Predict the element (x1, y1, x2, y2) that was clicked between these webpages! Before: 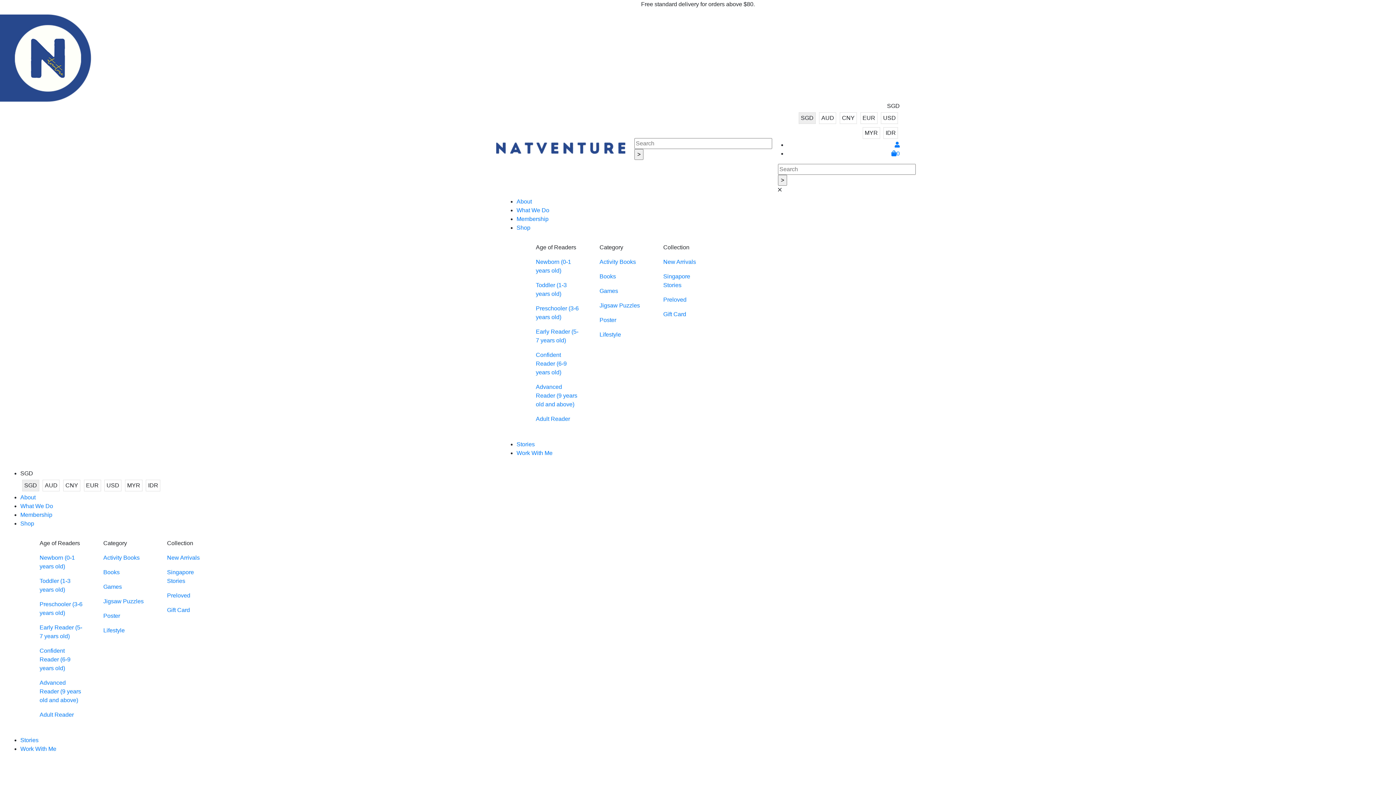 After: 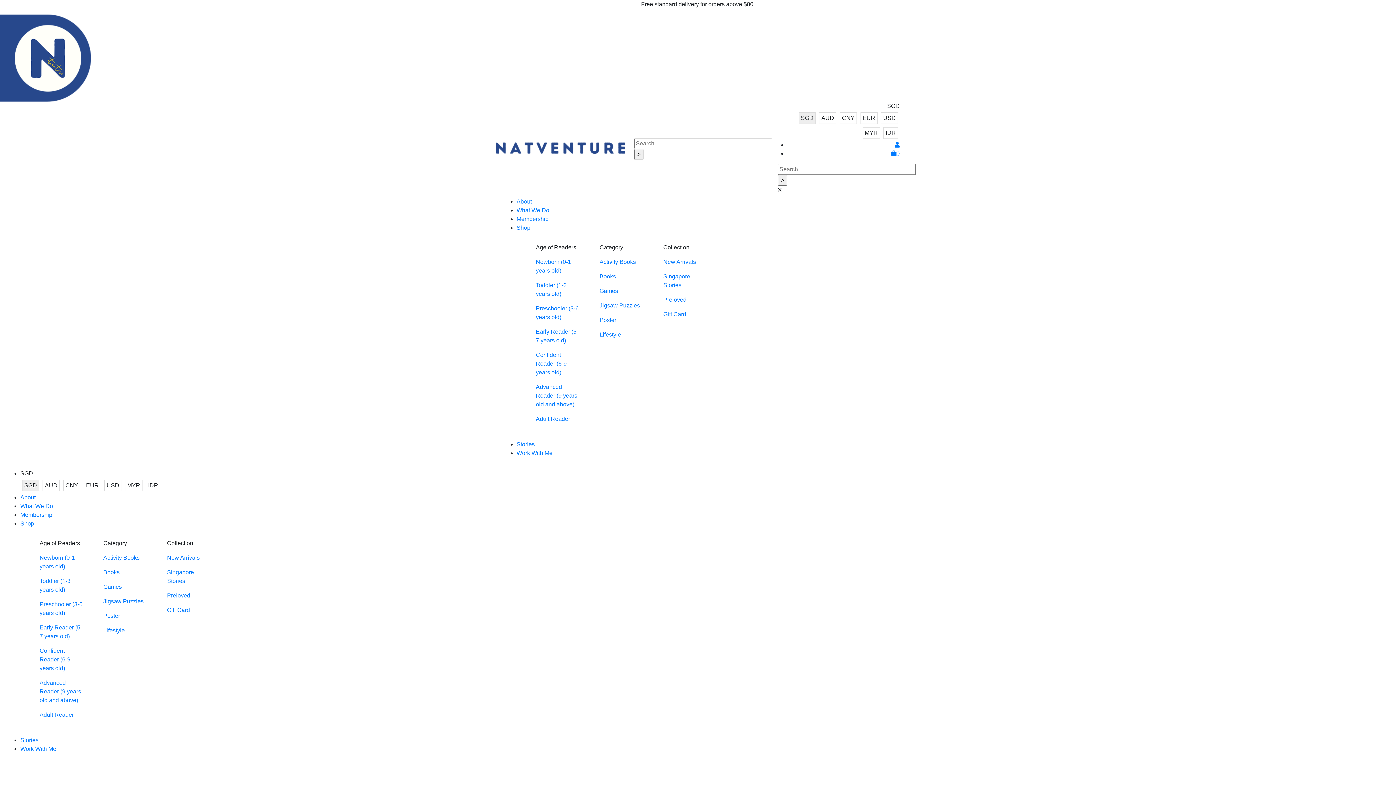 Action: label: Confident Reader (6-9 years old) bbox: (39, 647, 70, 671)